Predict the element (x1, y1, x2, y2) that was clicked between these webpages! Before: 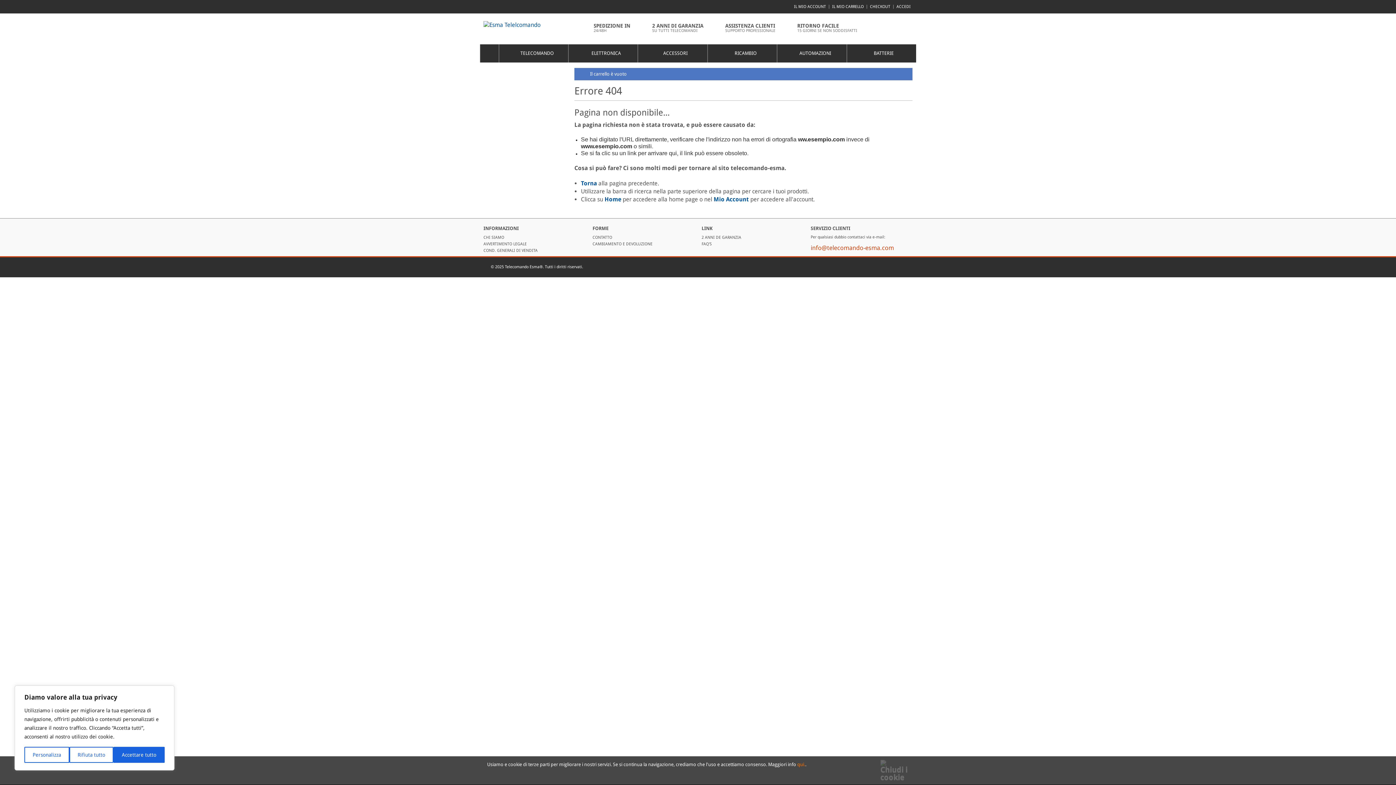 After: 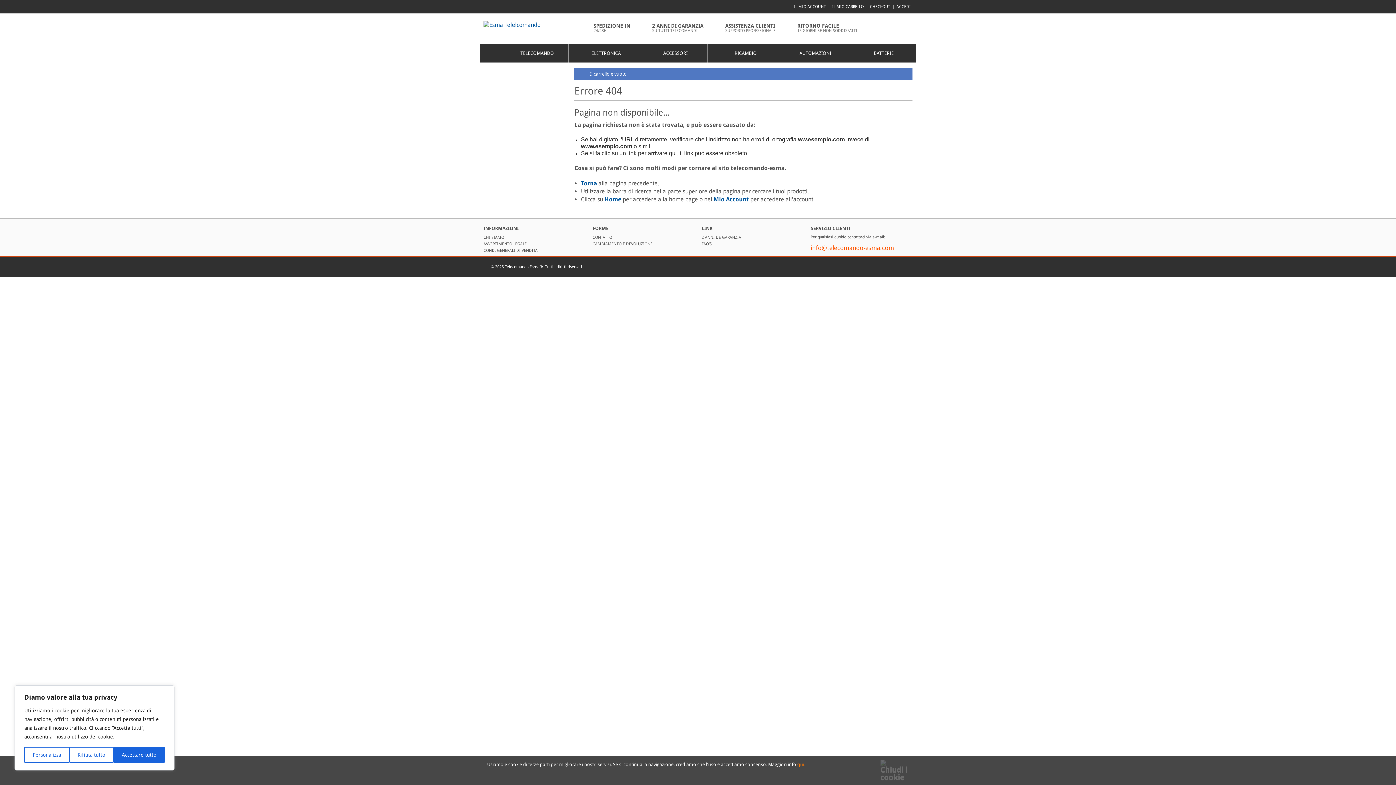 Action: label: info@telecomando-esma.com bbox: (810, 245, 912, 250)